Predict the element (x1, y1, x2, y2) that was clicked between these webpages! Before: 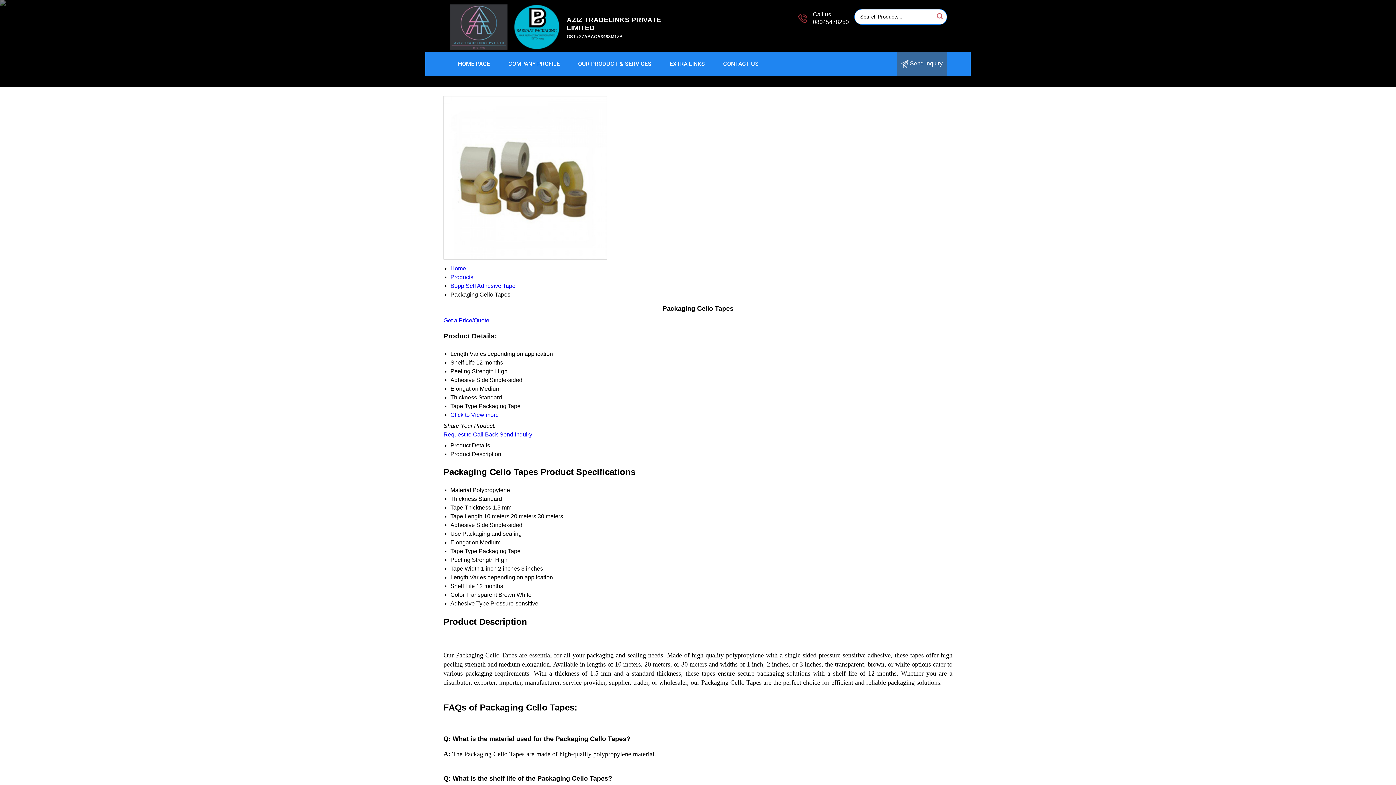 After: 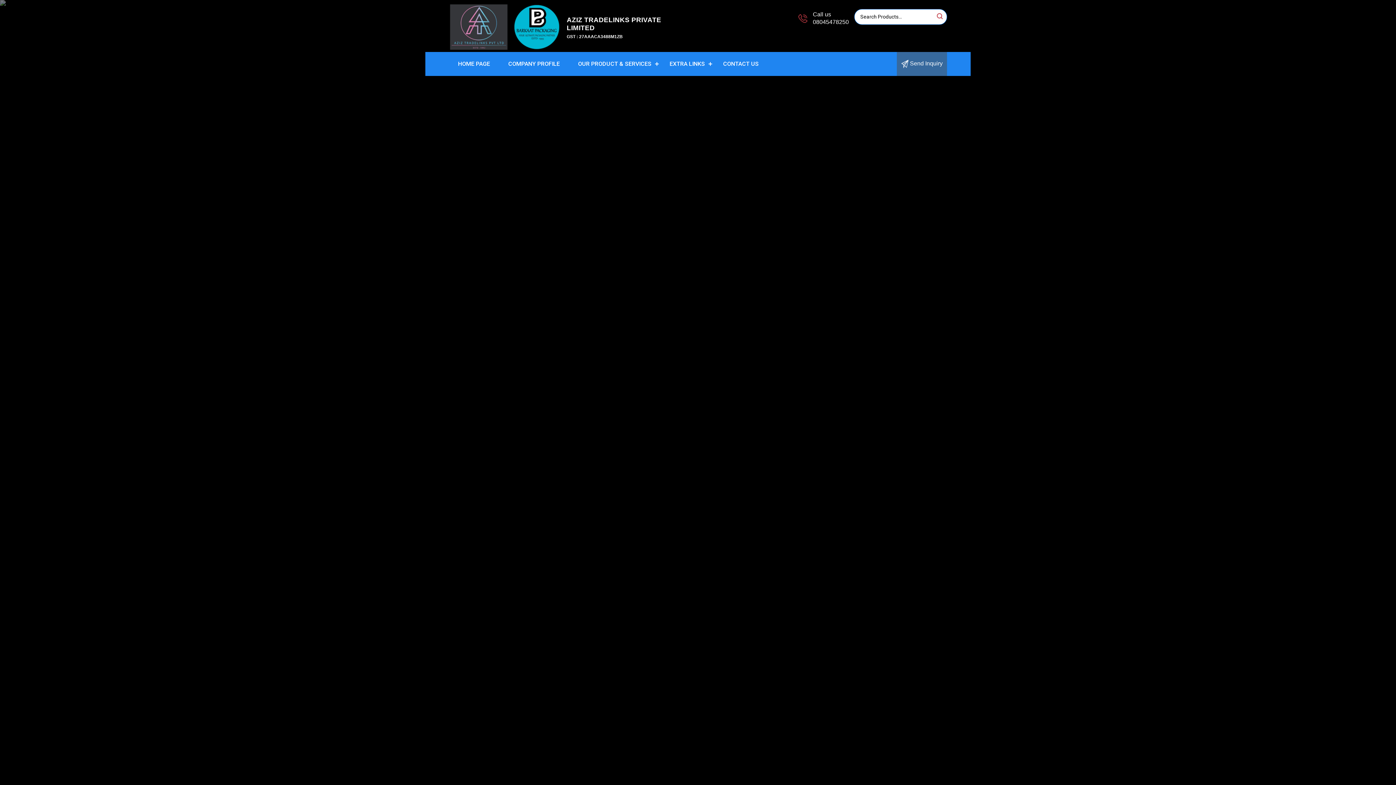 Action: bbox: (449, 45, 561, 51) label: logo